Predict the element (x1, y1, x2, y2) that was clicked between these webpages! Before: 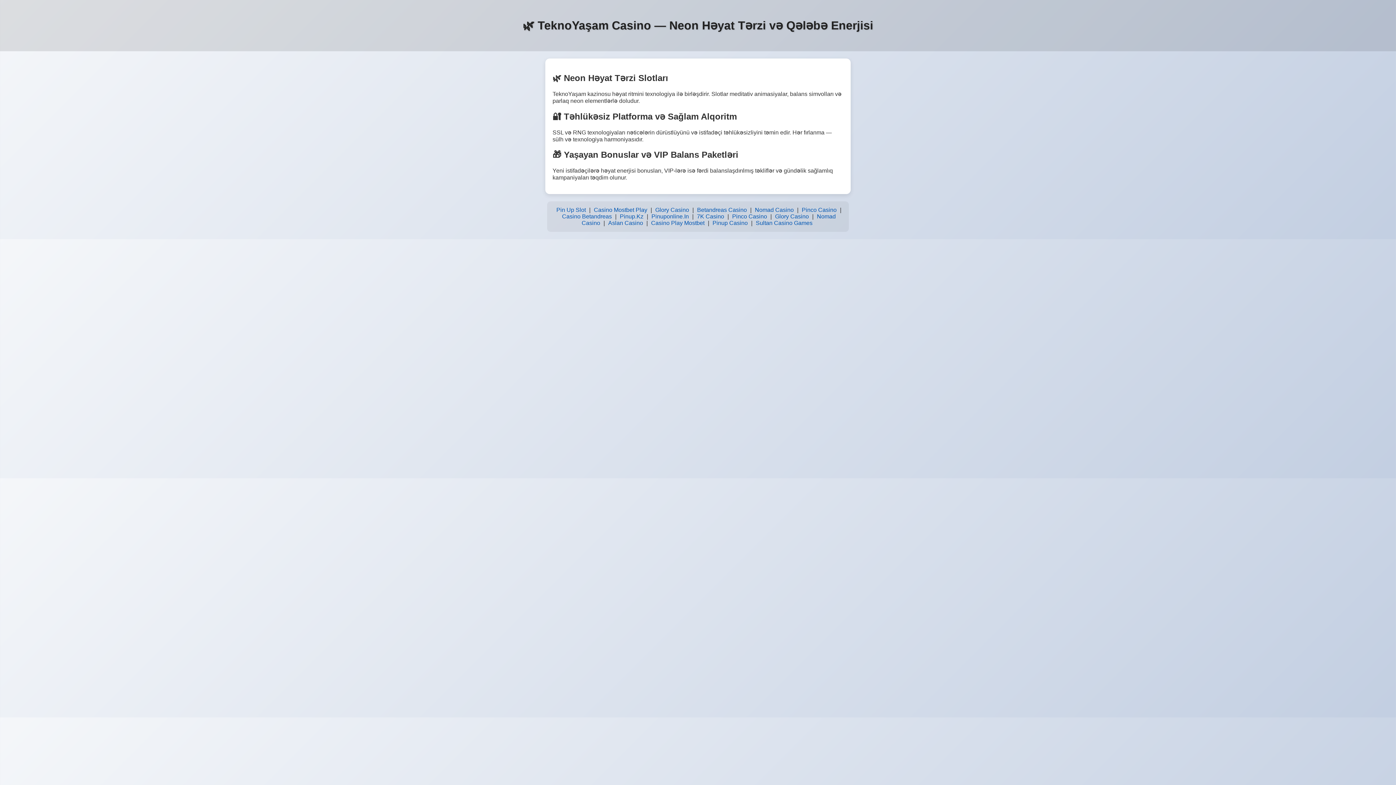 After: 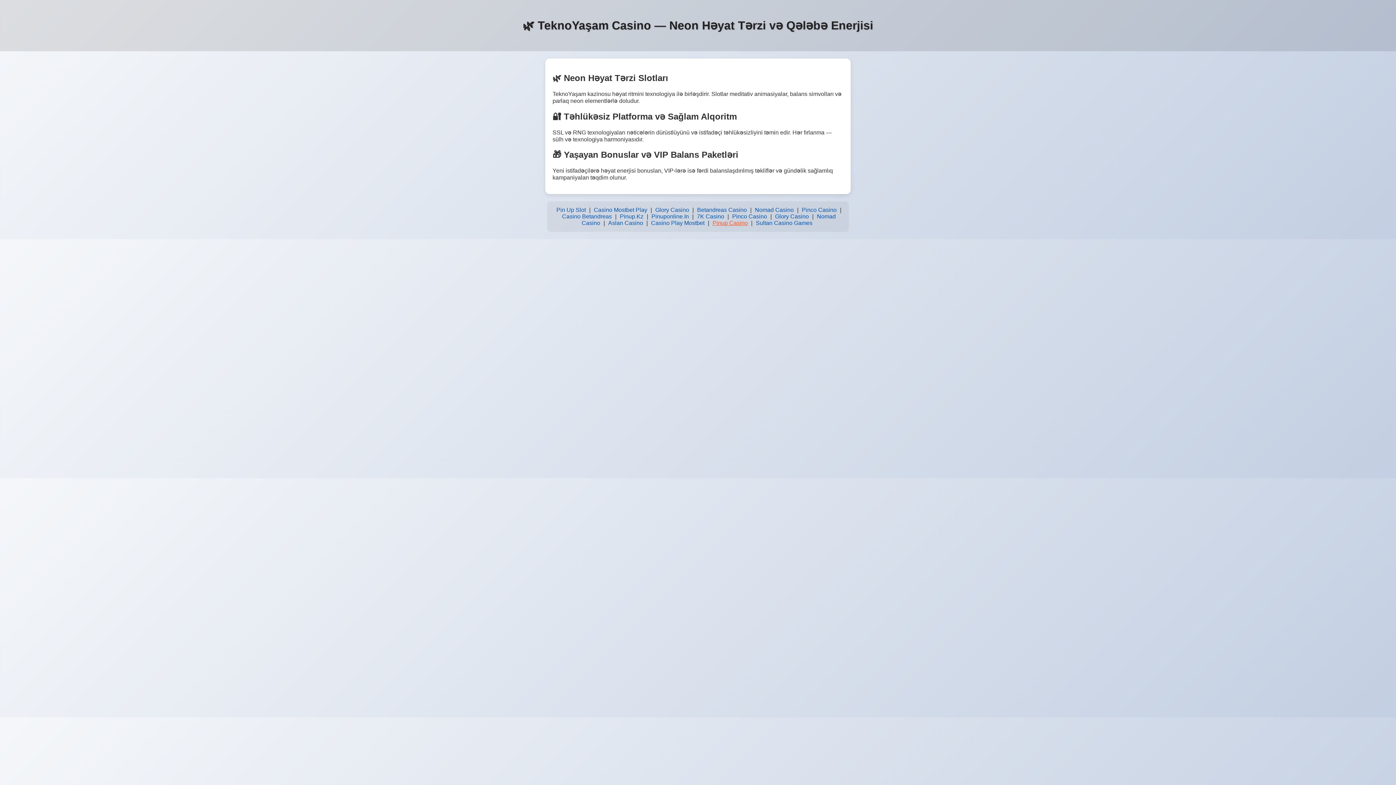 Action: label: Pinup Casino bbox: (710, 218, 749, 228)